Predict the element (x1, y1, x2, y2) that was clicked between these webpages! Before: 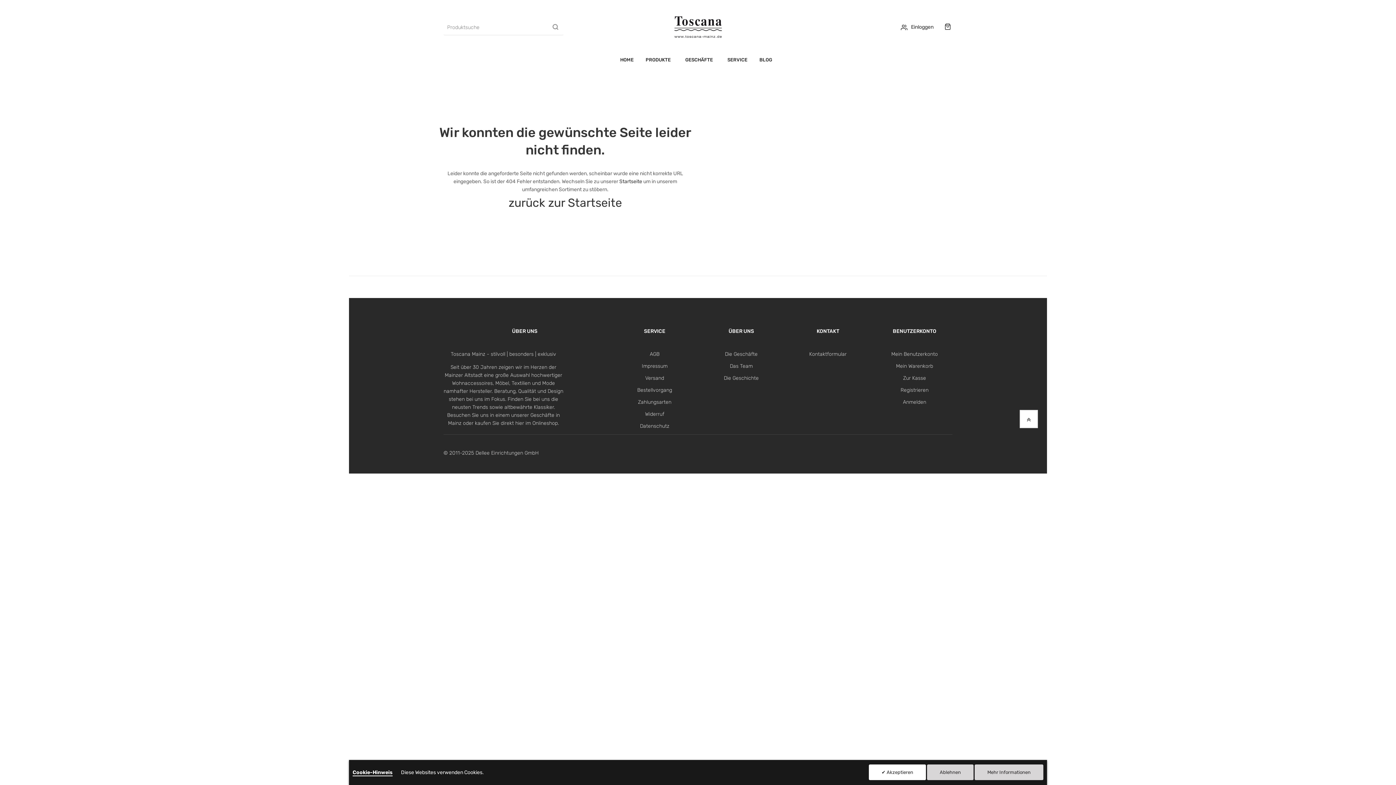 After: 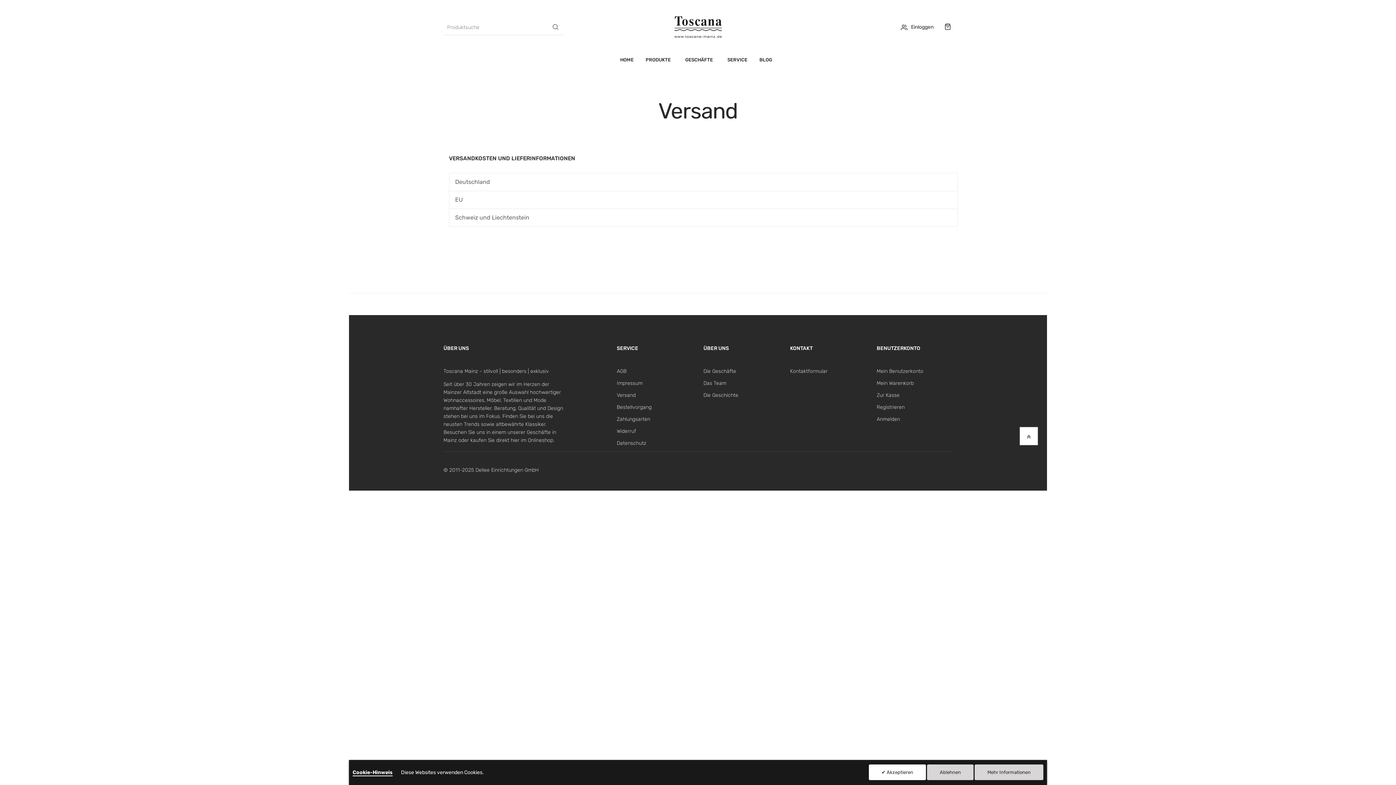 Action: bbox: (645, 375, 664, 381) label: Versand